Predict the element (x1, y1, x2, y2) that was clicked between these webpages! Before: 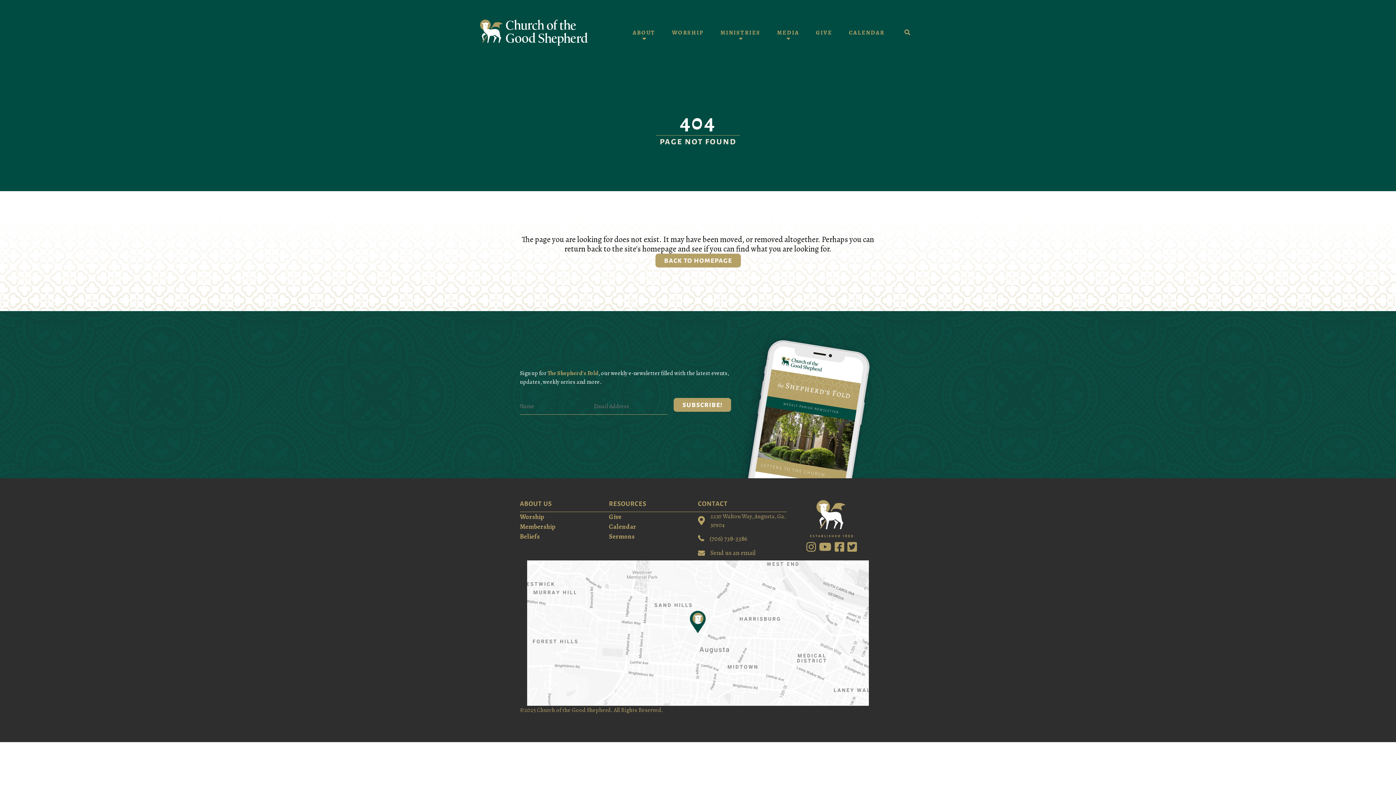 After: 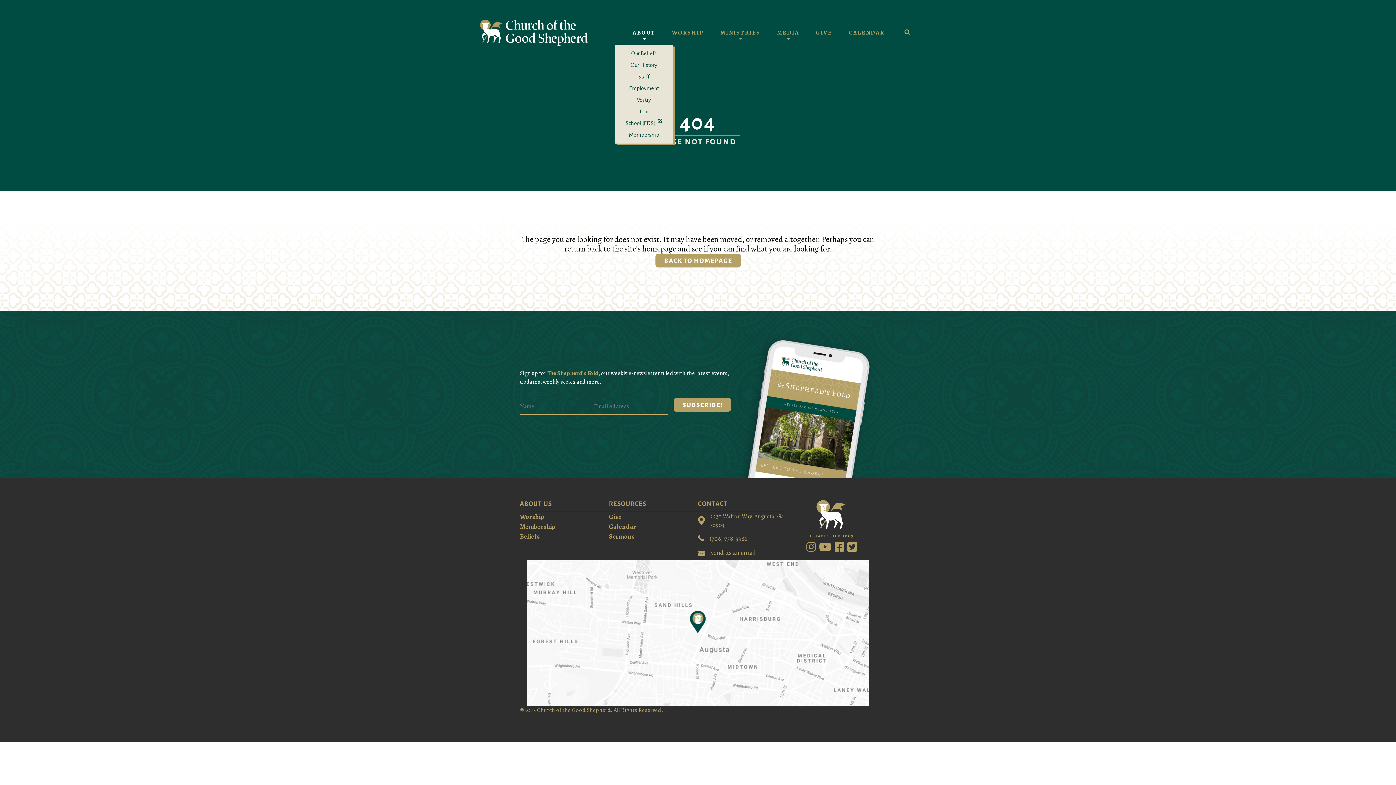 Action: bbox: (624, 25, 663, 40) label: ABOUT